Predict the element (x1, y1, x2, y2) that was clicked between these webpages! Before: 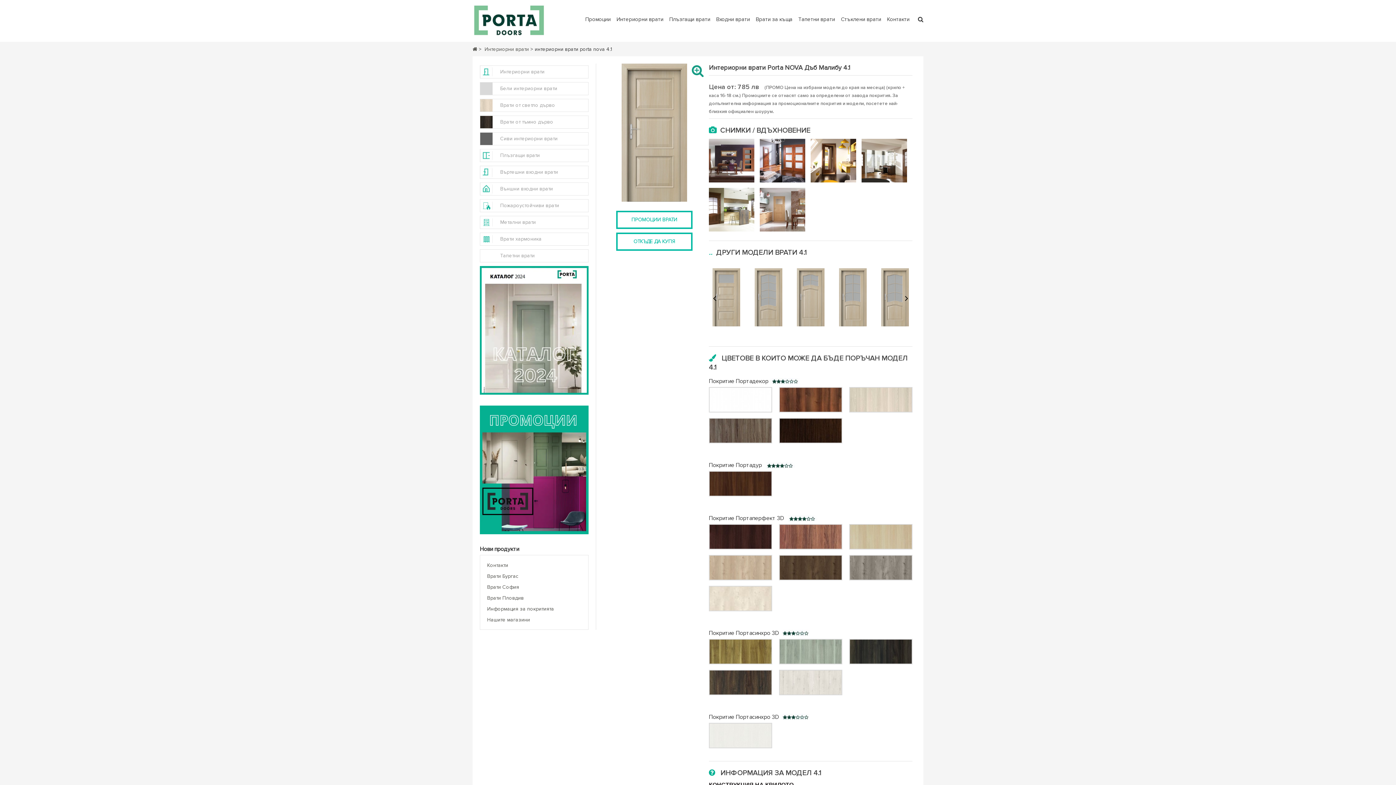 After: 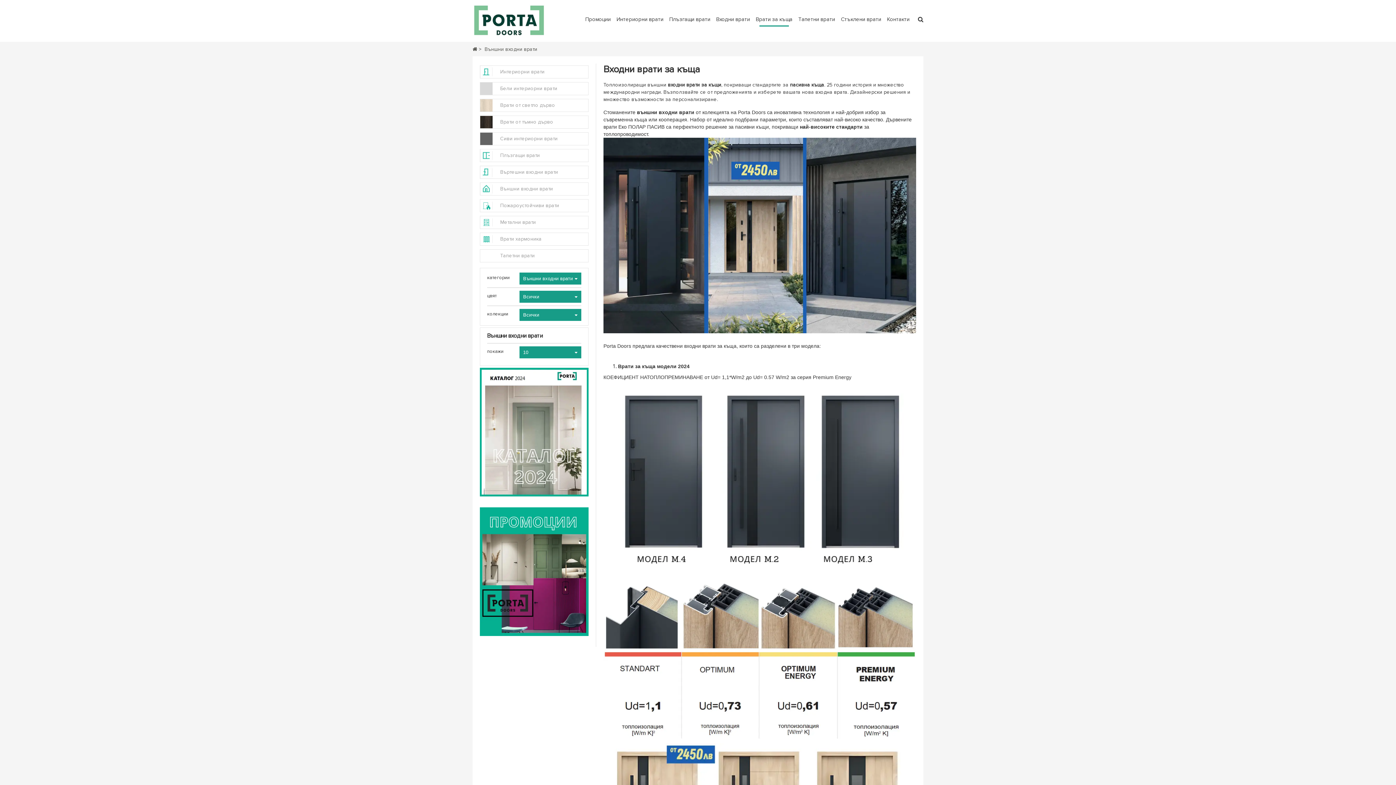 Action: label: Външни входни врати bbox: (484, 182, 584, 195)